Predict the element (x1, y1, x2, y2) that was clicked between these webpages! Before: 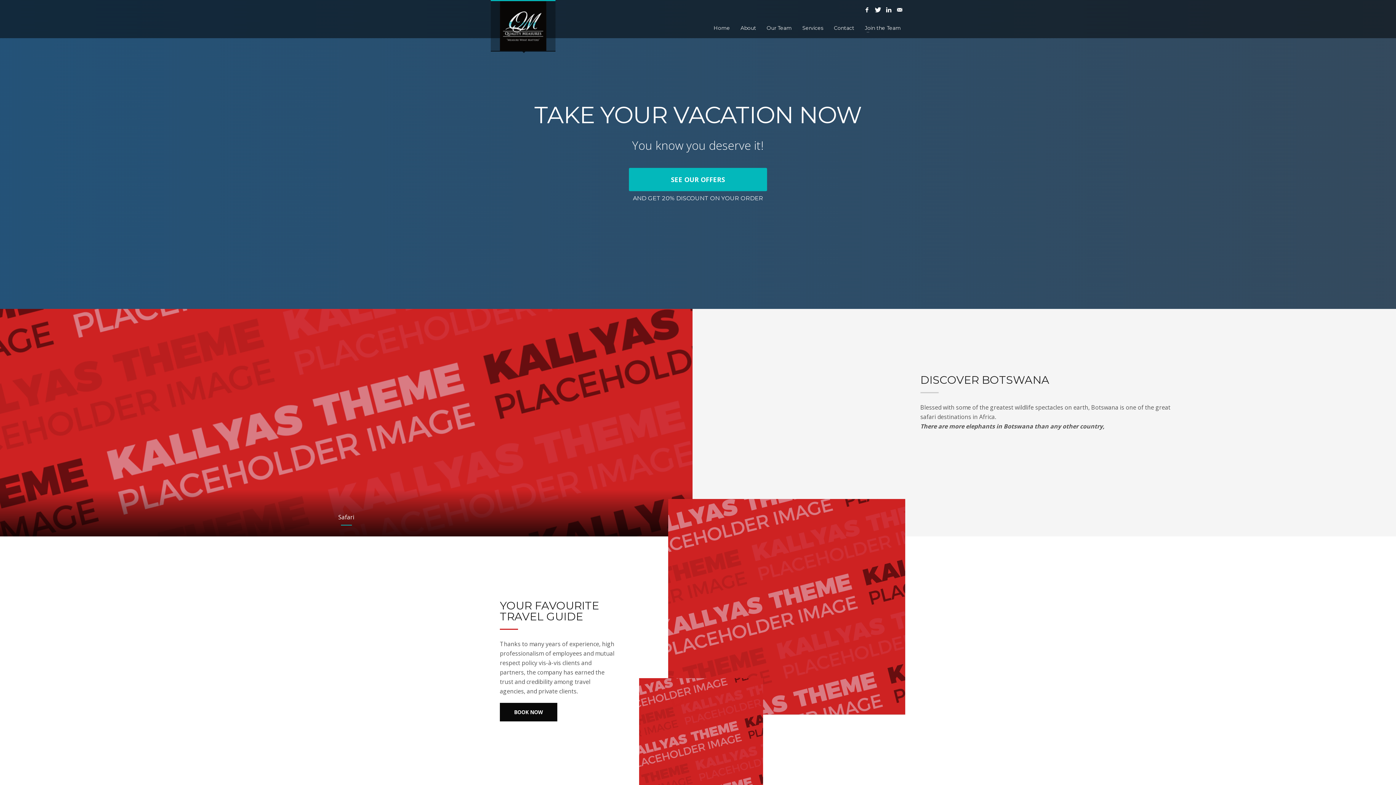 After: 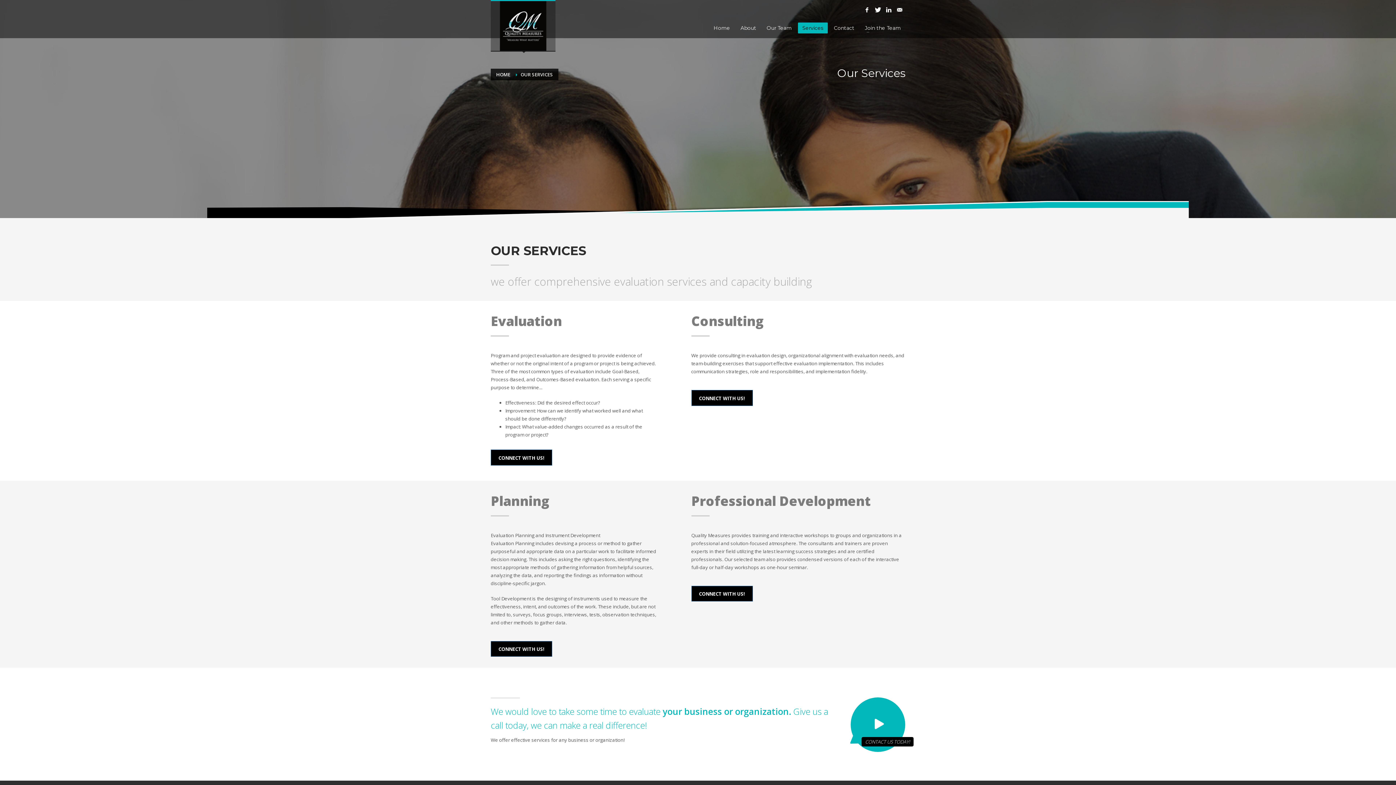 Action: bbox: (798, 23, 827, 32) label: Services